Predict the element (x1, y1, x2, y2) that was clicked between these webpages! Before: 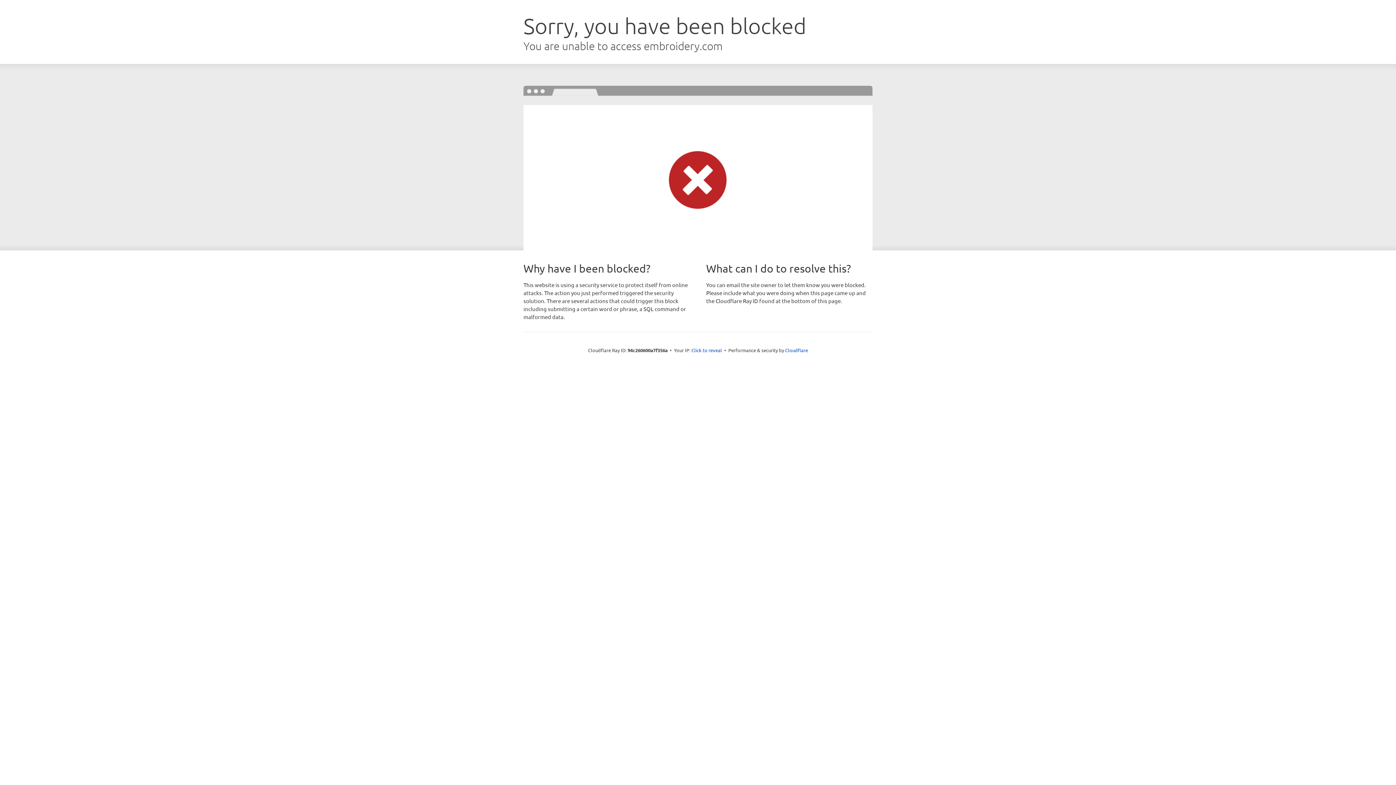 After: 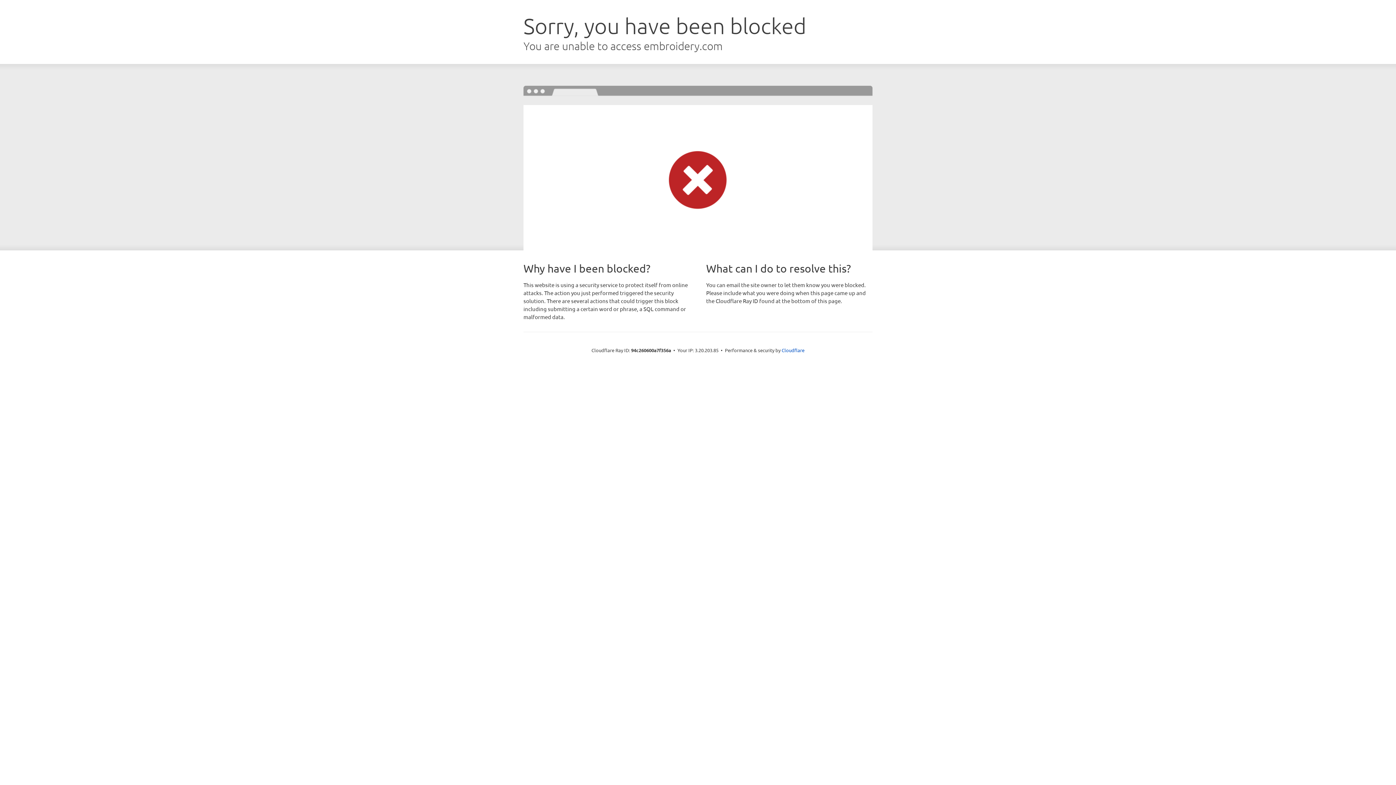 Action: bbox: (691, 346, 722, 353) label: Click to reveal